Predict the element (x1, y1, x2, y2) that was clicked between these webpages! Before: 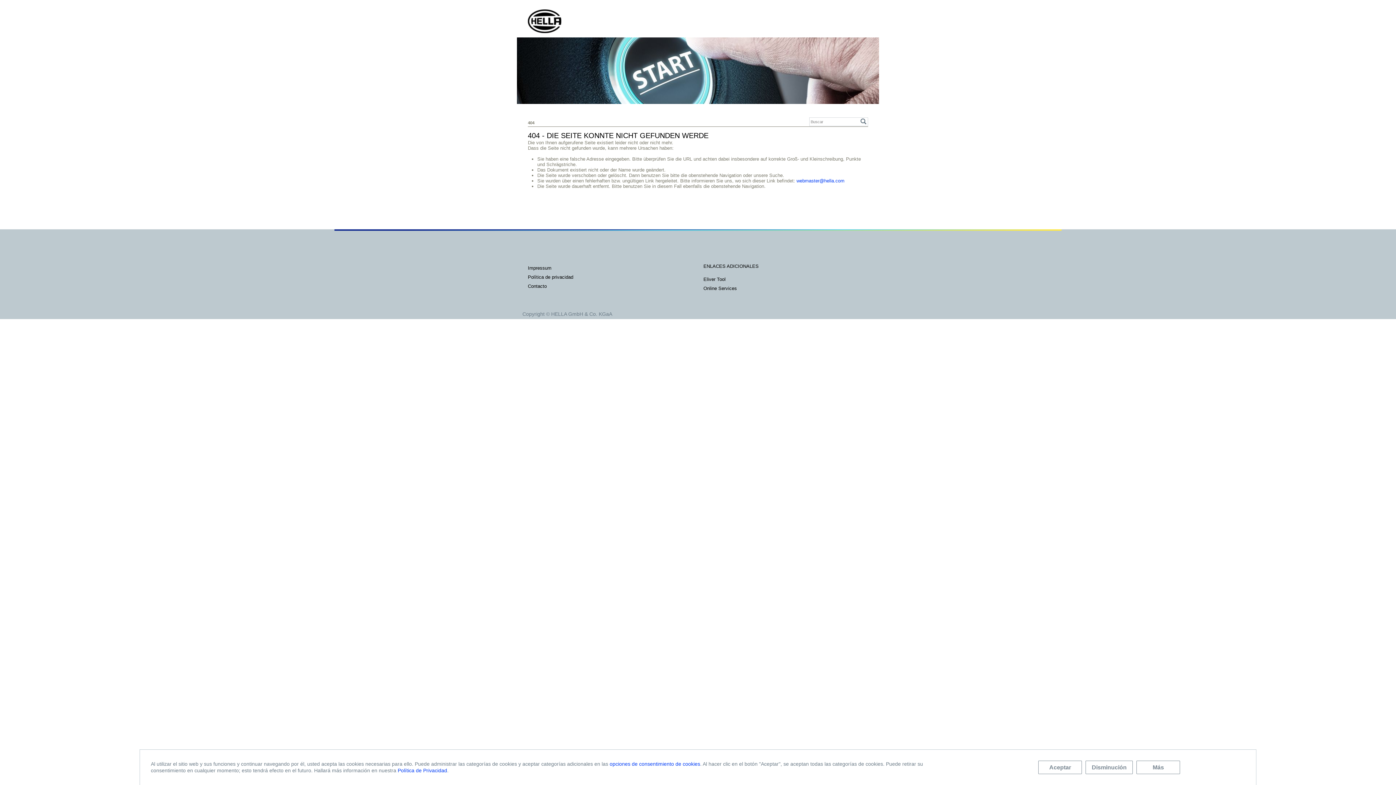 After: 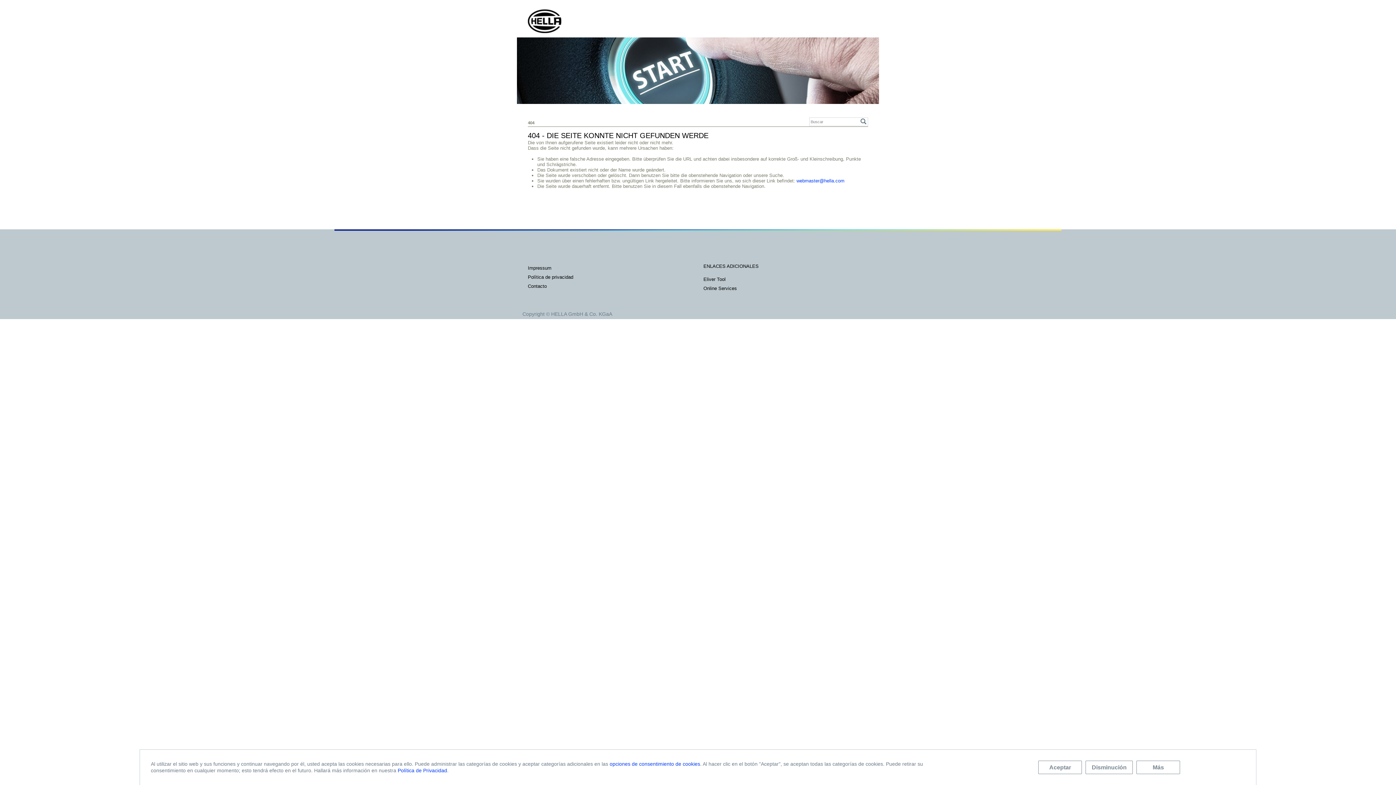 Action: bbox: (796, 178, 844, 183) label: webmaster@hella.com